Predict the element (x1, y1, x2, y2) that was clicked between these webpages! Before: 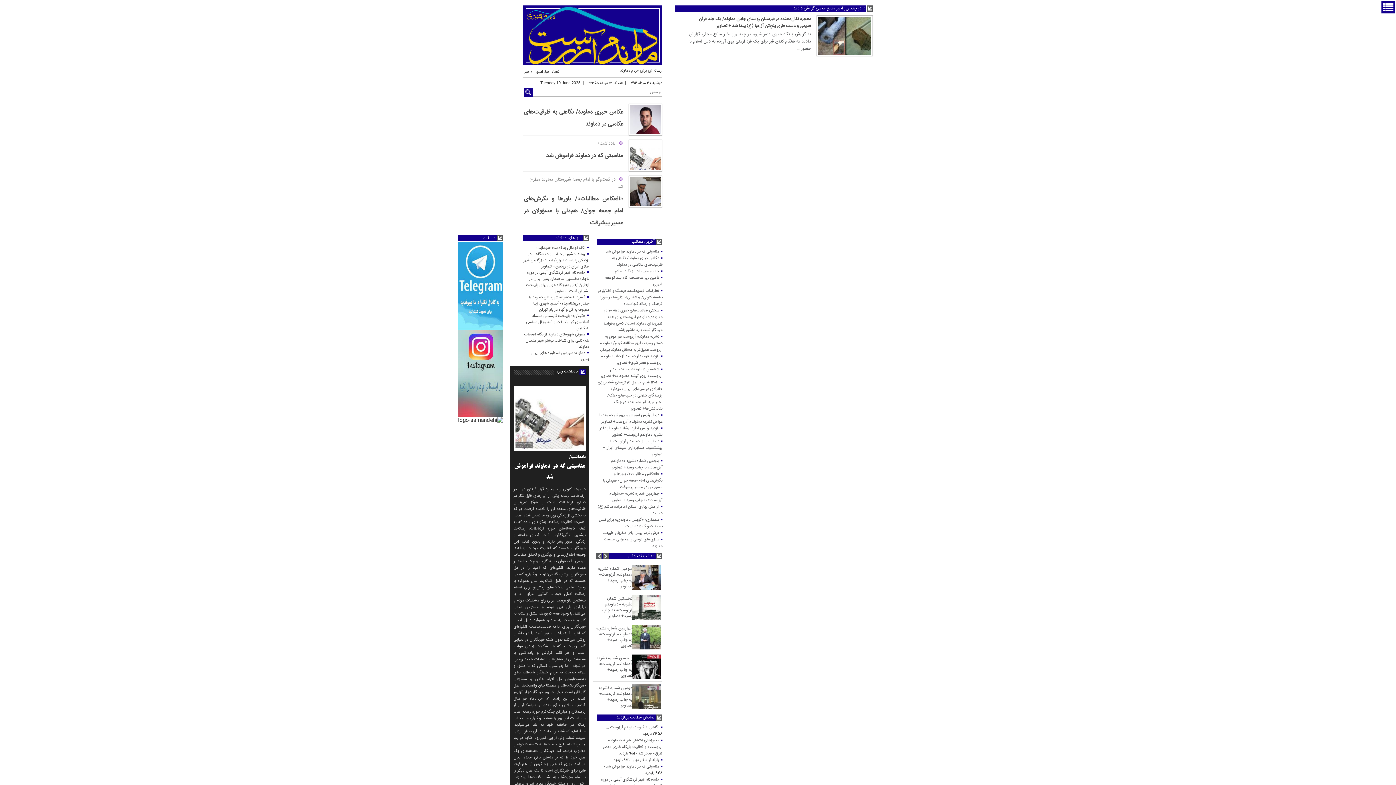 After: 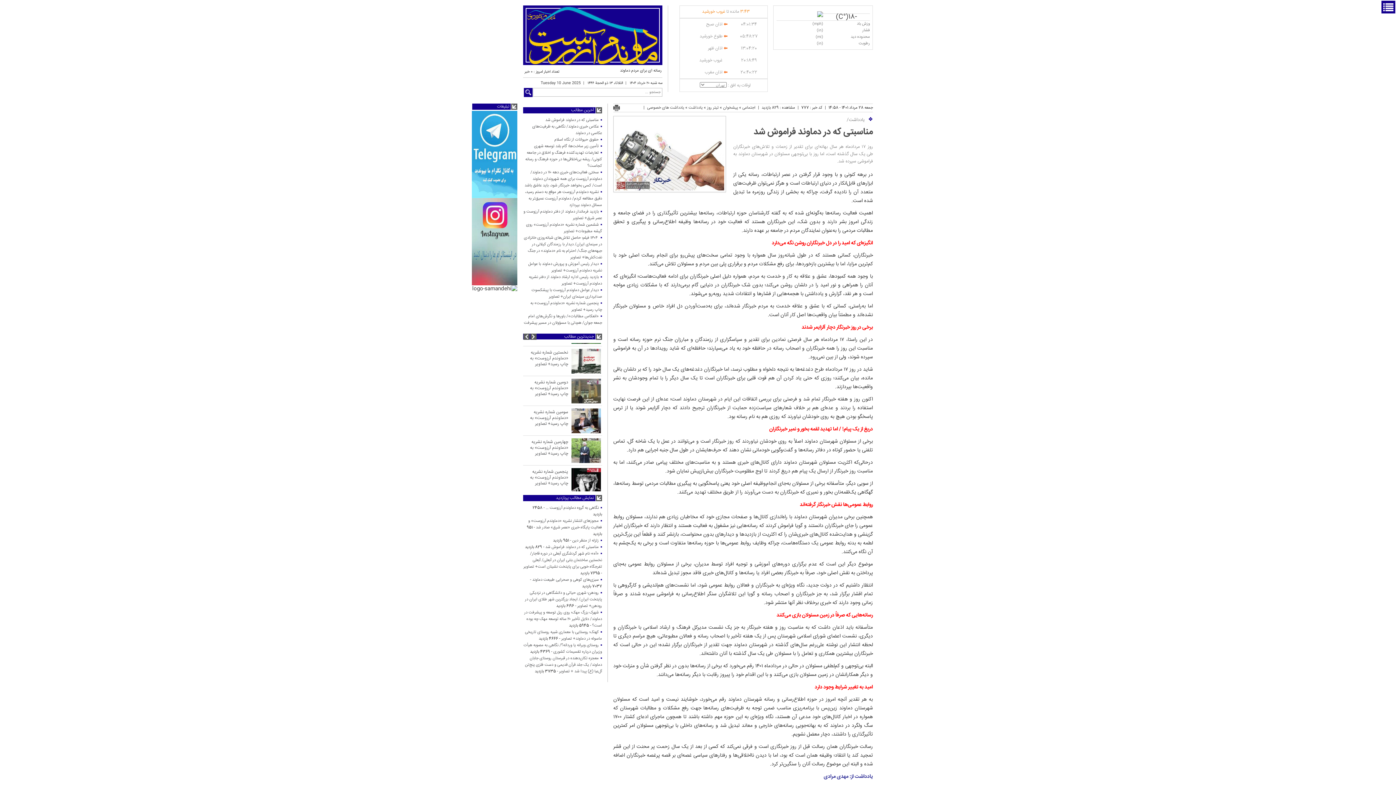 Action: label: مناسبتی که در دماوند فراموش شد bbox: (605, 248, 659, 254)